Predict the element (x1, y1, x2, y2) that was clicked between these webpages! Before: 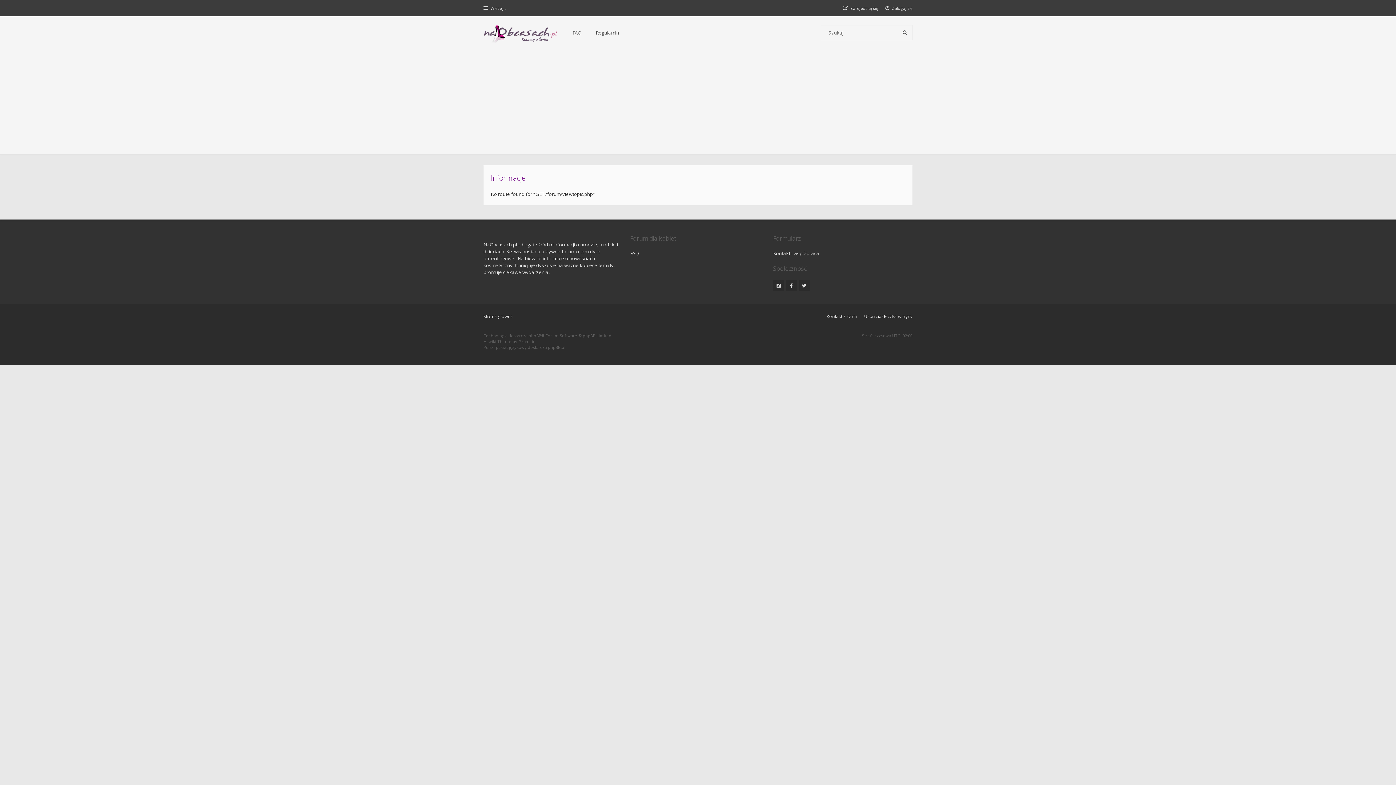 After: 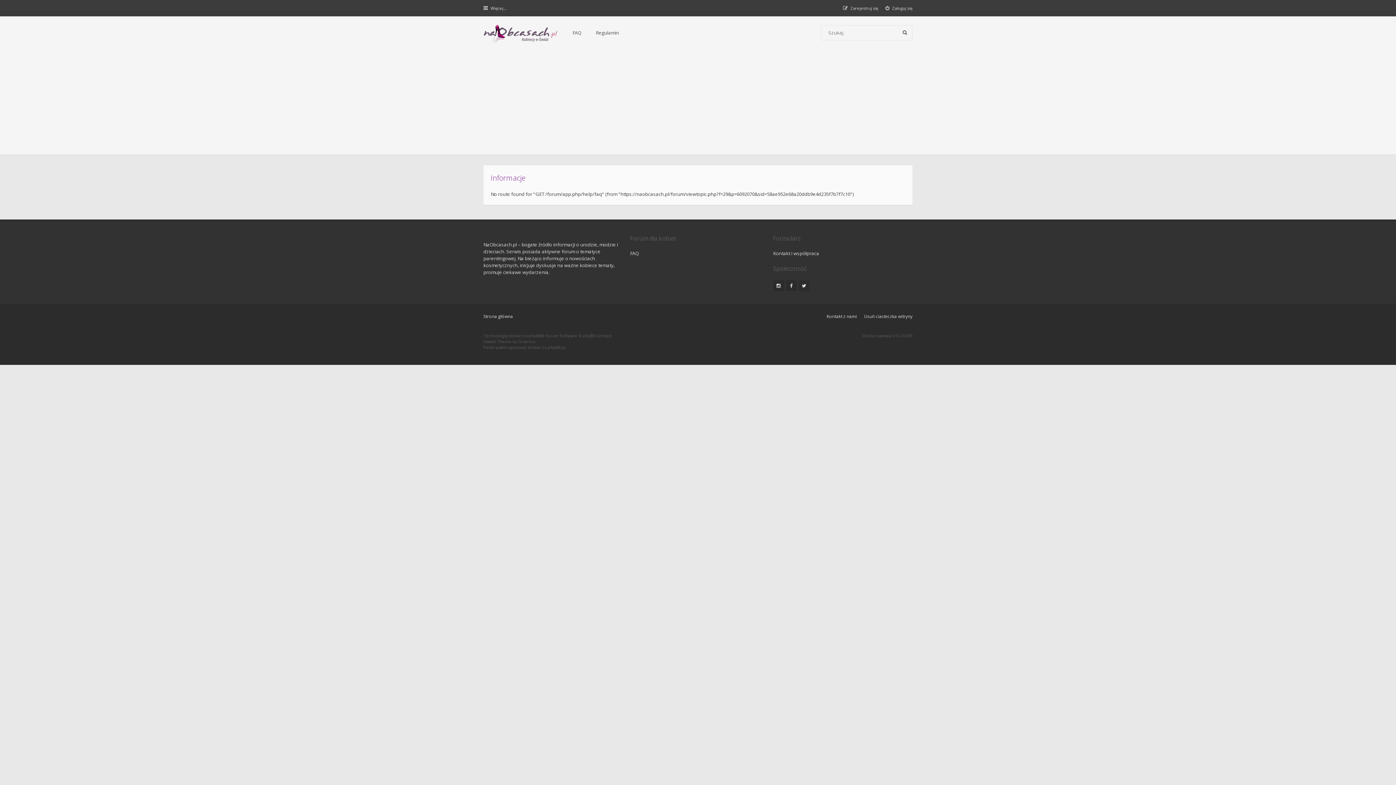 Action: bbox: (630, 250, 639, 256) label: FAQ